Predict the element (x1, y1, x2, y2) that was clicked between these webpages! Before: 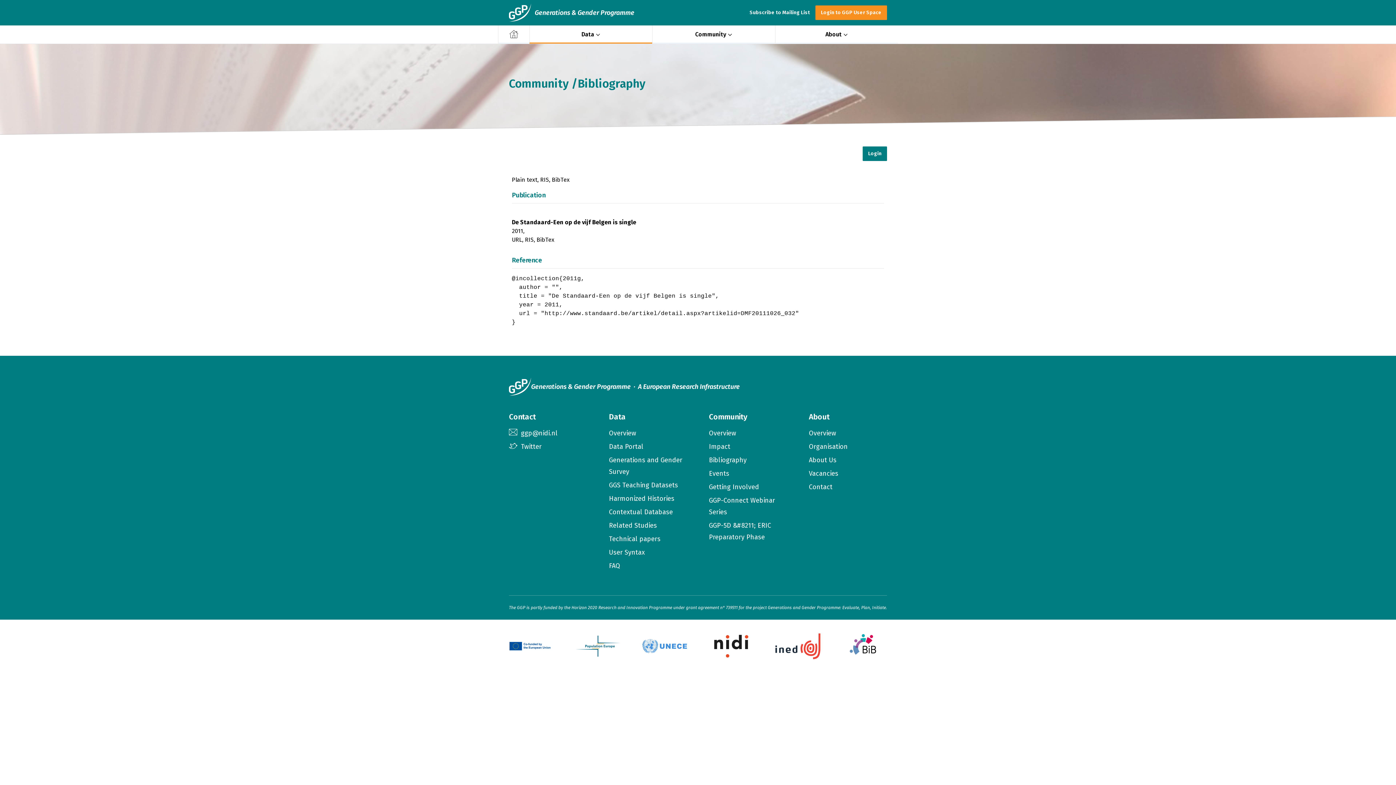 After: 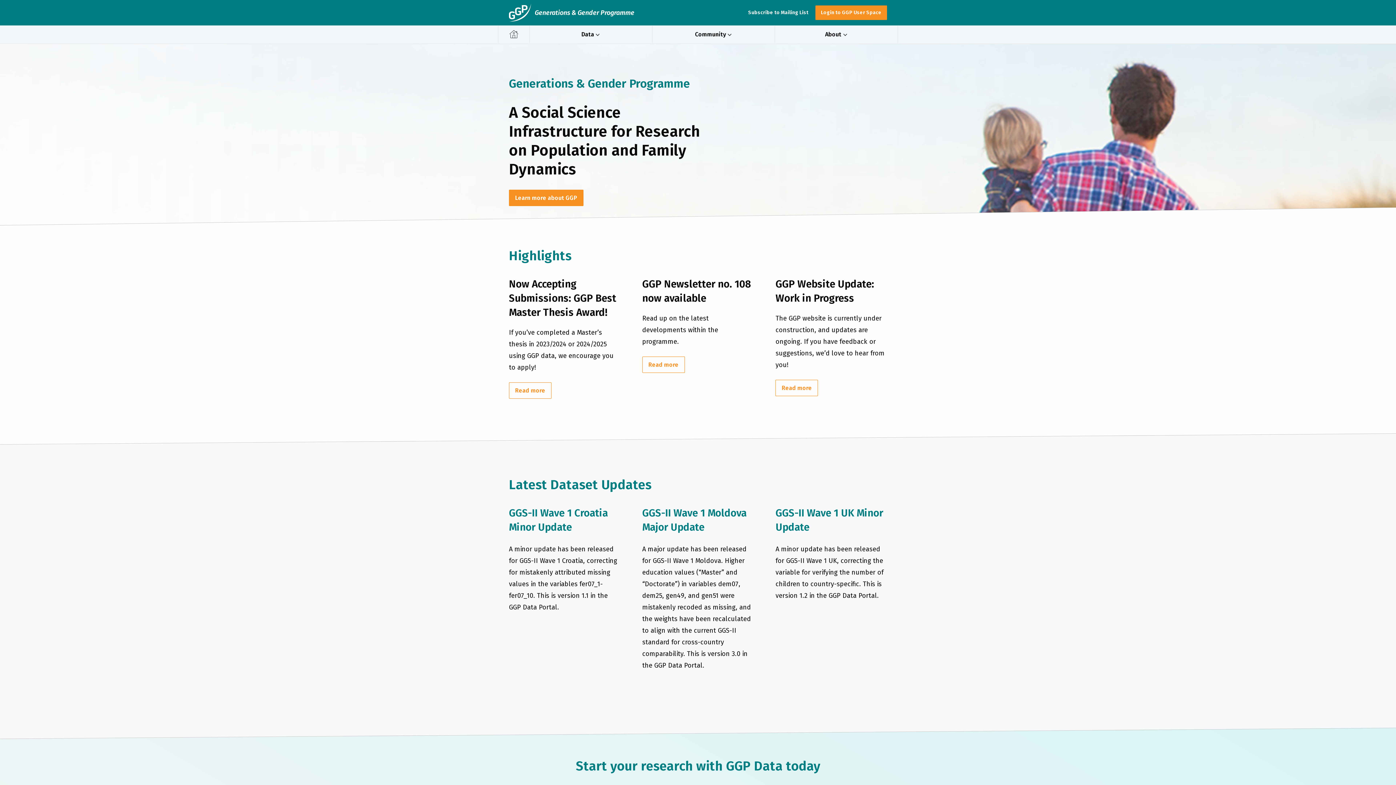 Action: bbox: (498, 25, 529, 43)